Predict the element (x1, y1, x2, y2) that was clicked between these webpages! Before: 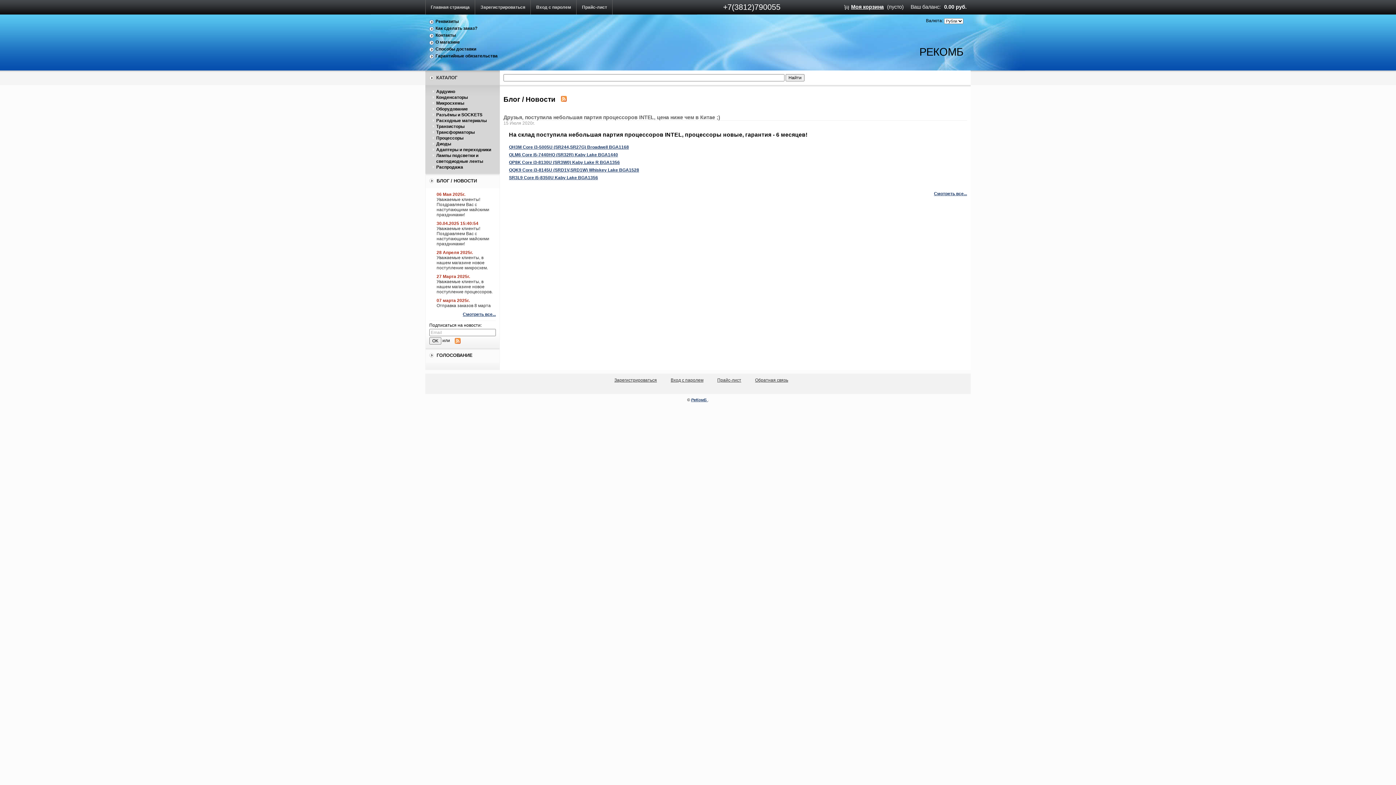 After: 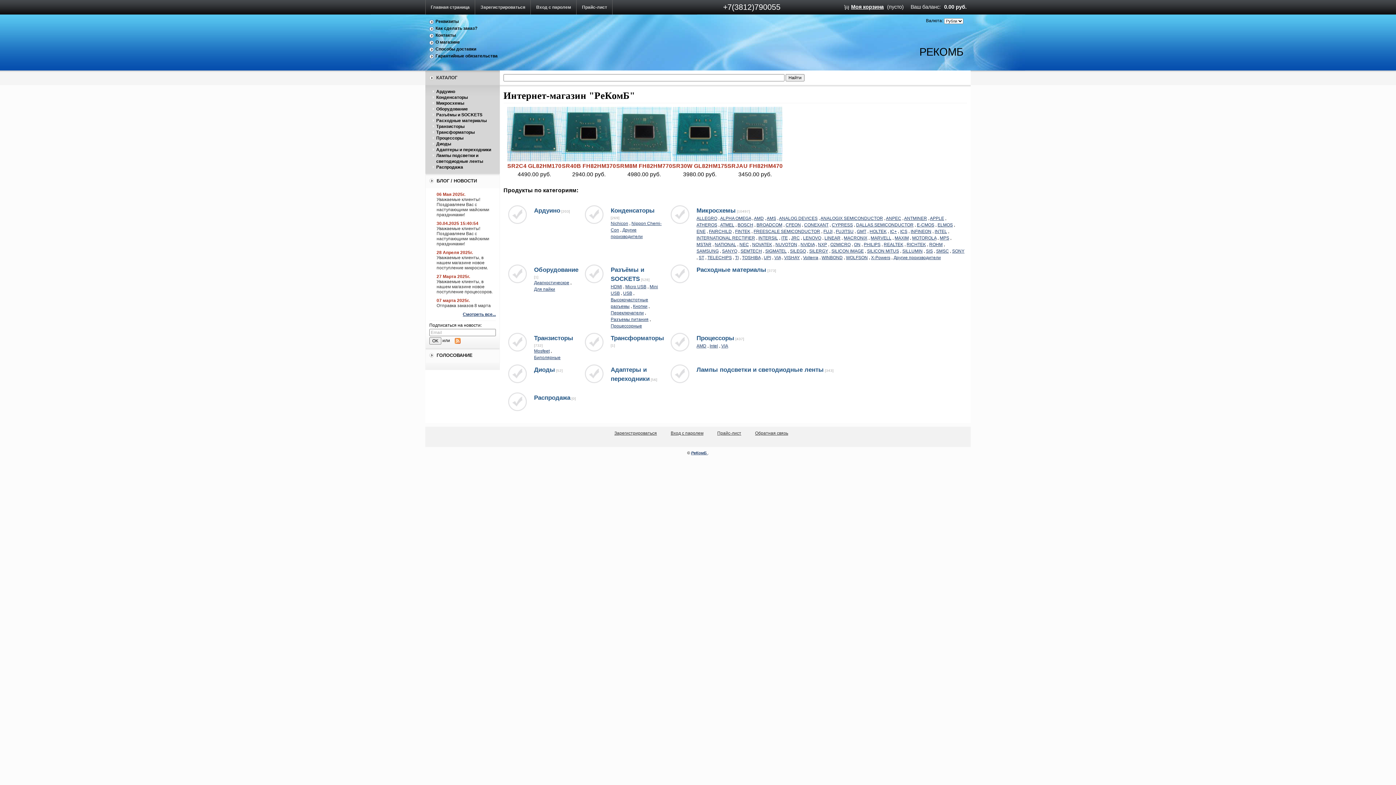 Action: label: РеКомБ  bbox: (691, 397, 708, 402)